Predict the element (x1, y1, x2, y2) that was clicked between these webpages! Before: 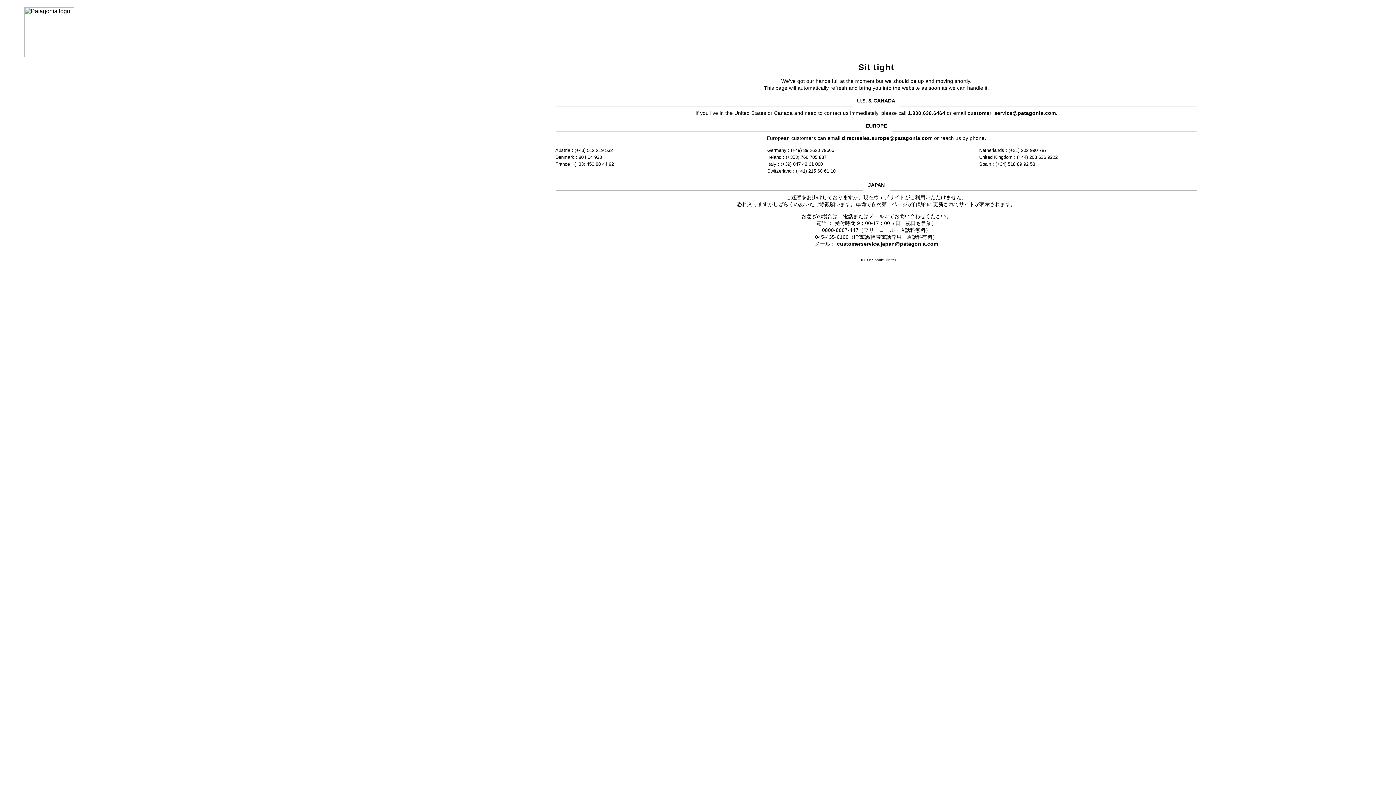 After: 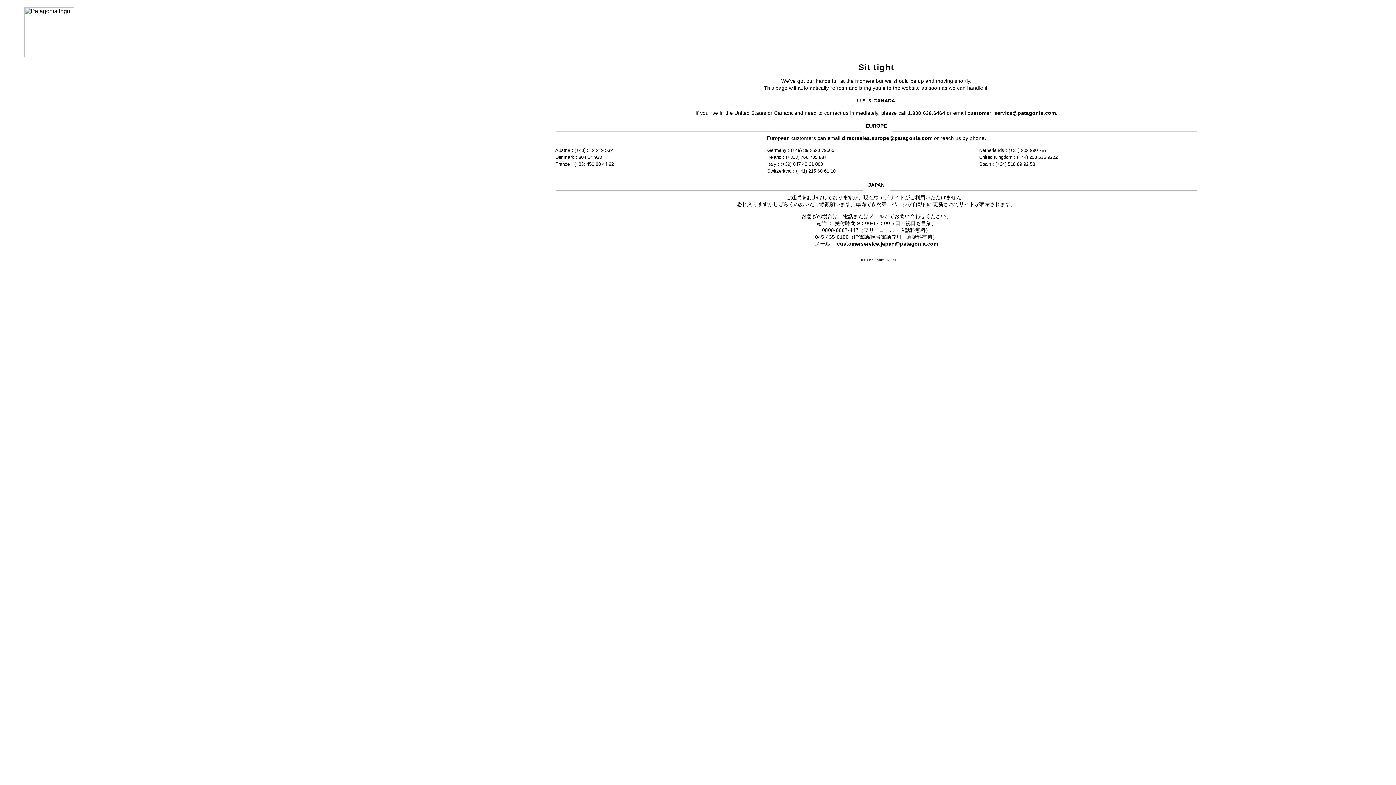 Action: label: directsales.europe@patagonia.com bbox: (842, 135, 932, 141)